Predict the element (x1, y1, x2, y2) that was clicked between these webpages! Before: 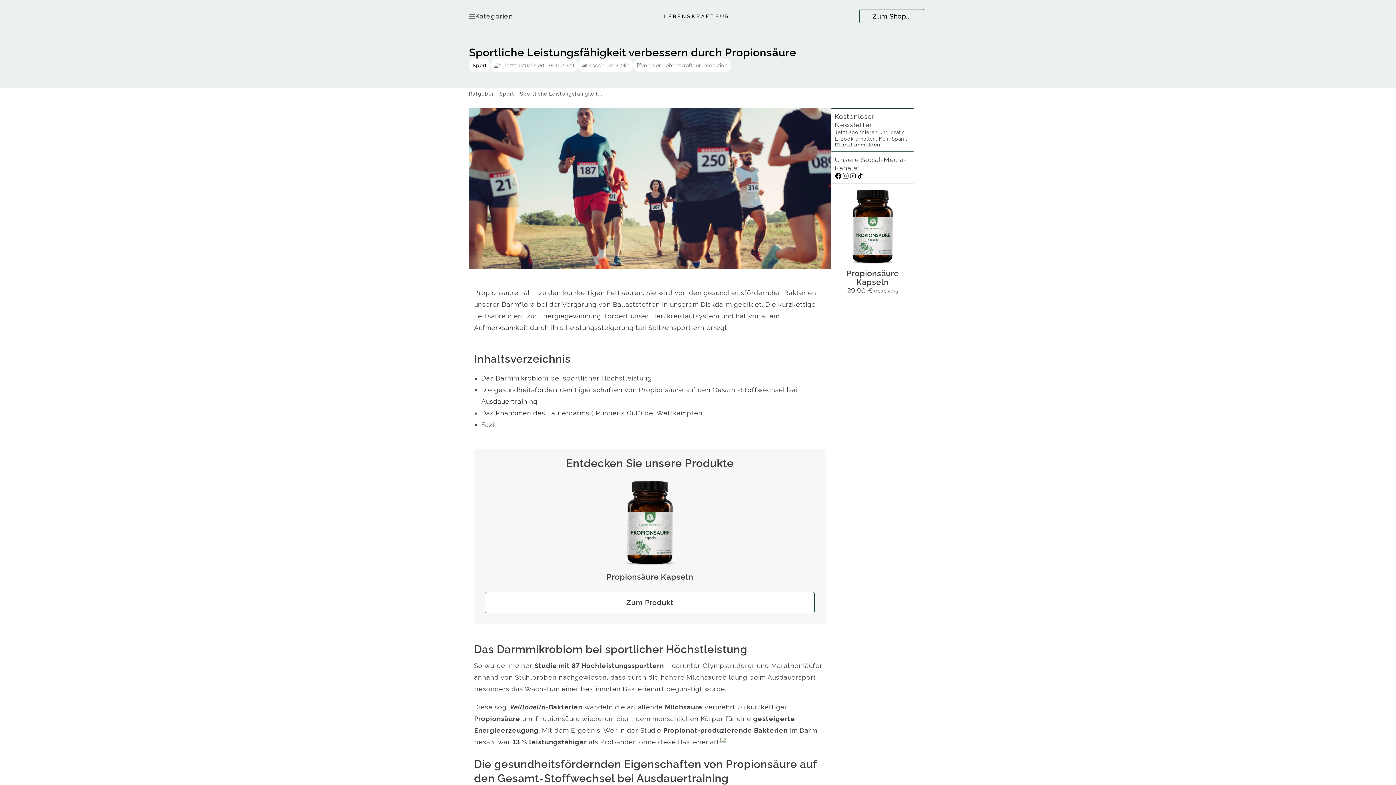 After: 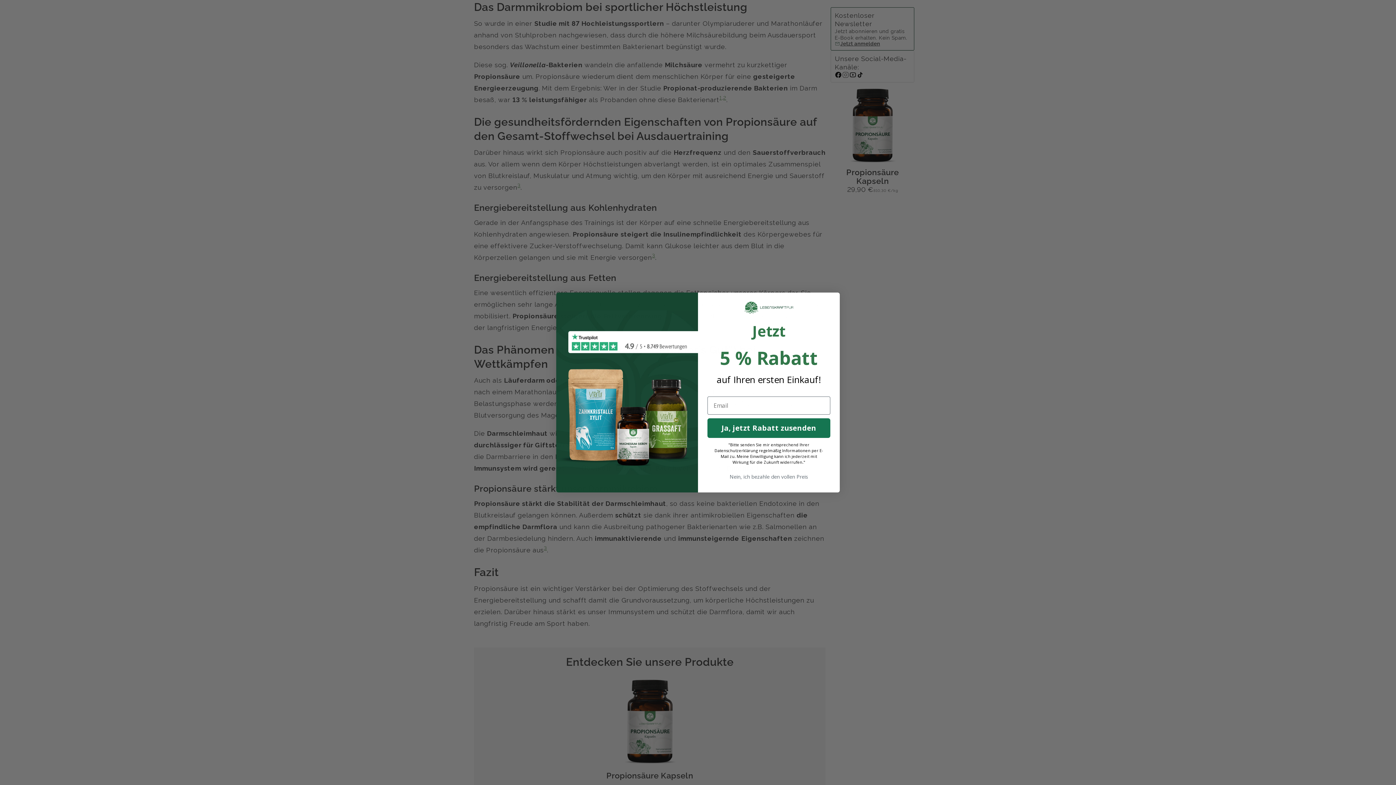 Action: bbox: (481, 374, 651, 382) label: Das Darmmikrobiom bei sportlicher Höchstleistung